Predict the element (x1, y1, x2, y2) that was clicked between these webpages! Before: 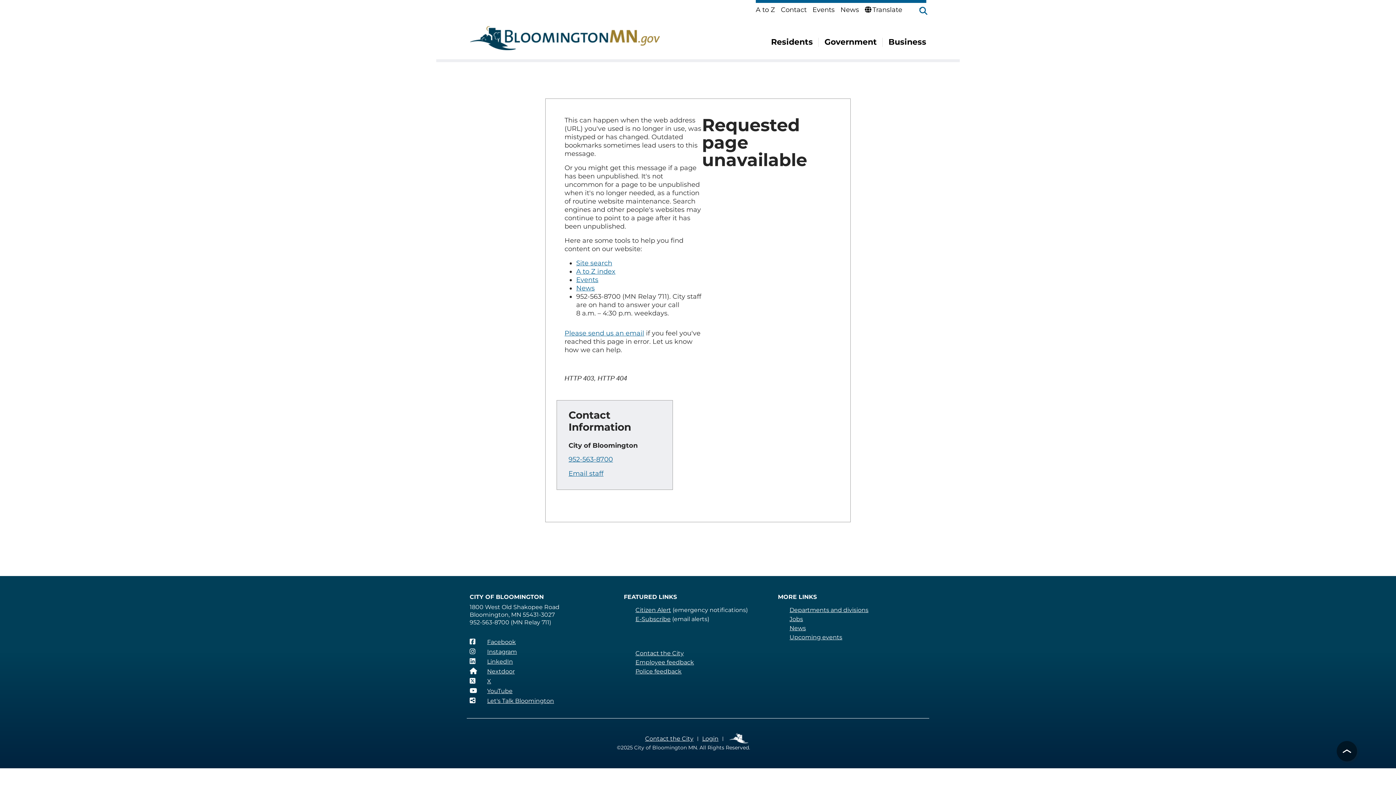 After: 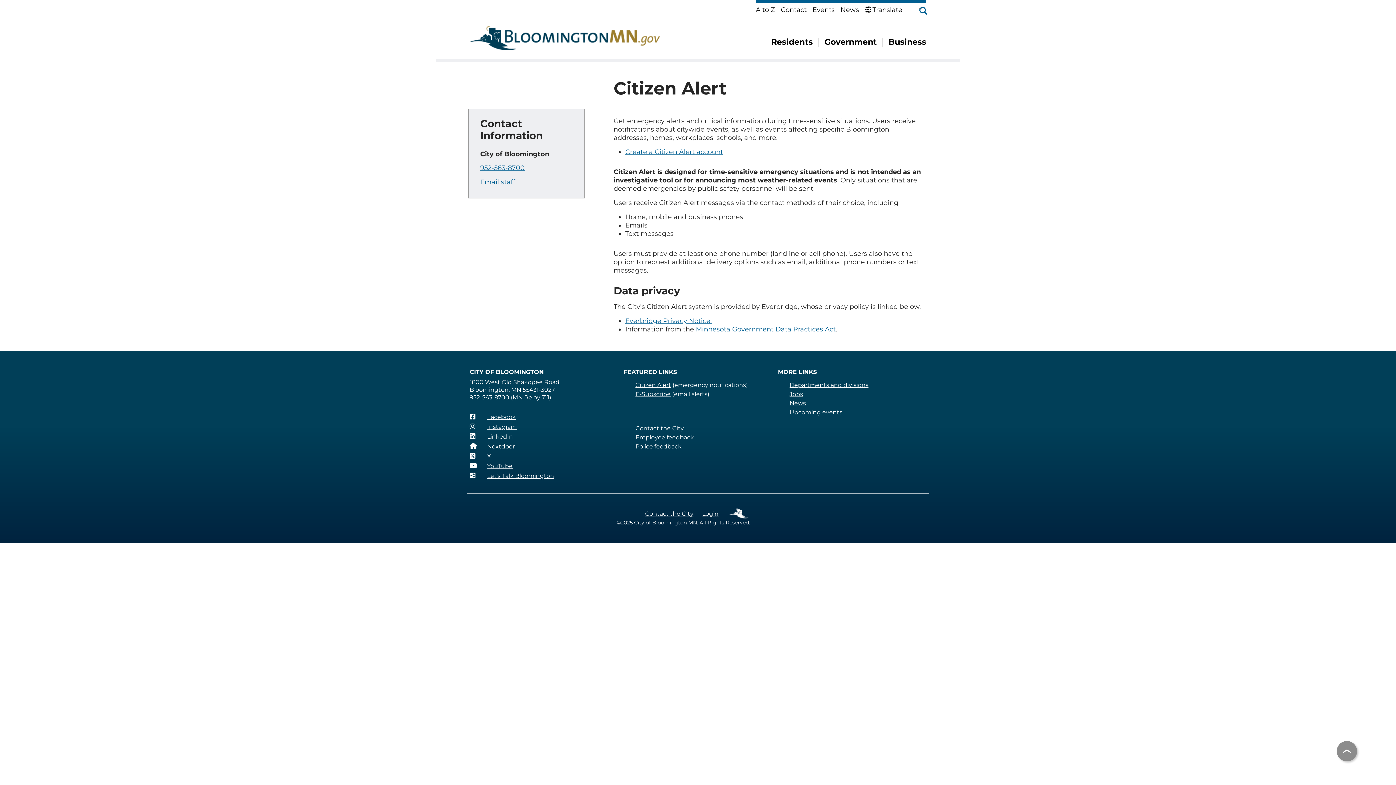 Action: label: Citizen Alert bbox: (635, 607, 671, 613)